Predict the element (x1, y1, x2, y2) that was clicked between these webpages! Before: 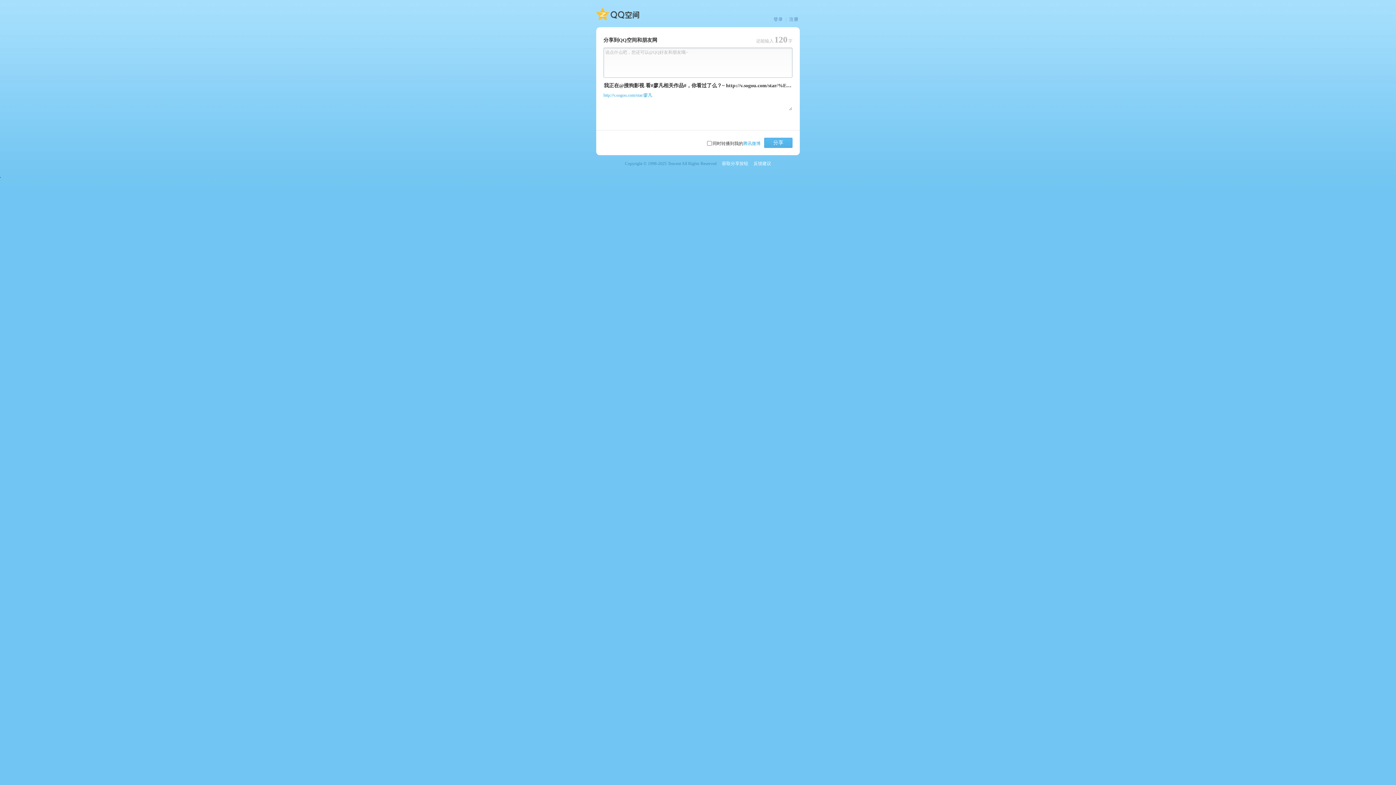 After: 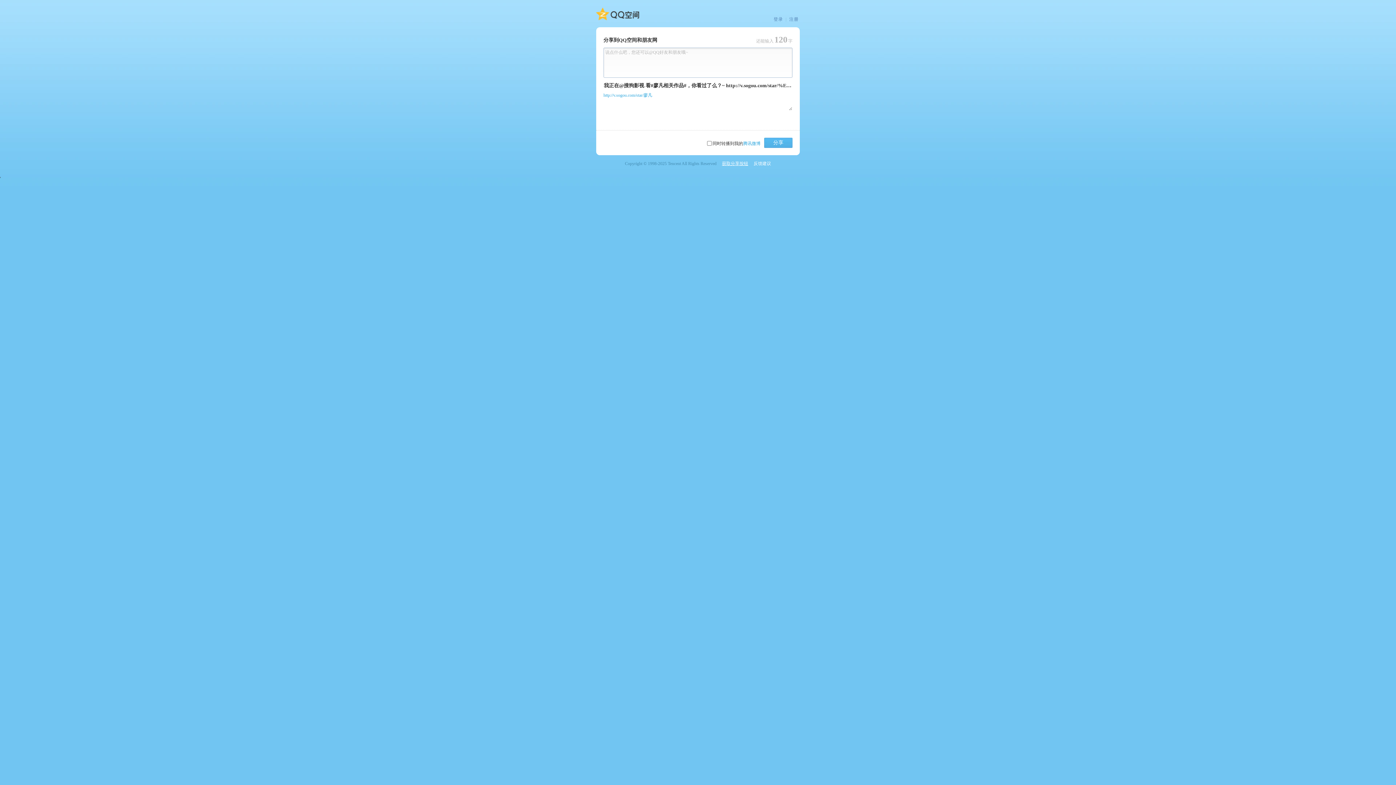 Action: label: 获取分享按钮 bbox: (722, 160, 748, 166)